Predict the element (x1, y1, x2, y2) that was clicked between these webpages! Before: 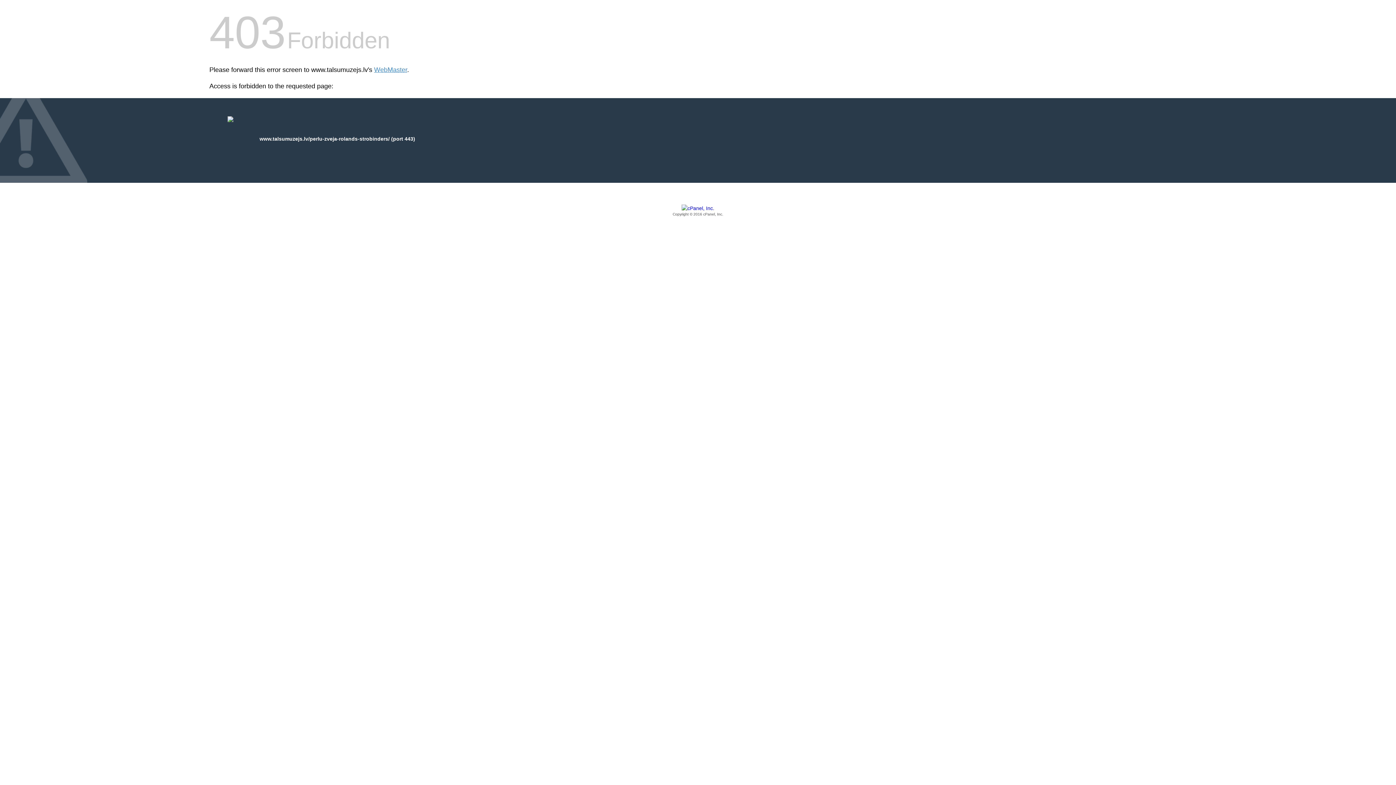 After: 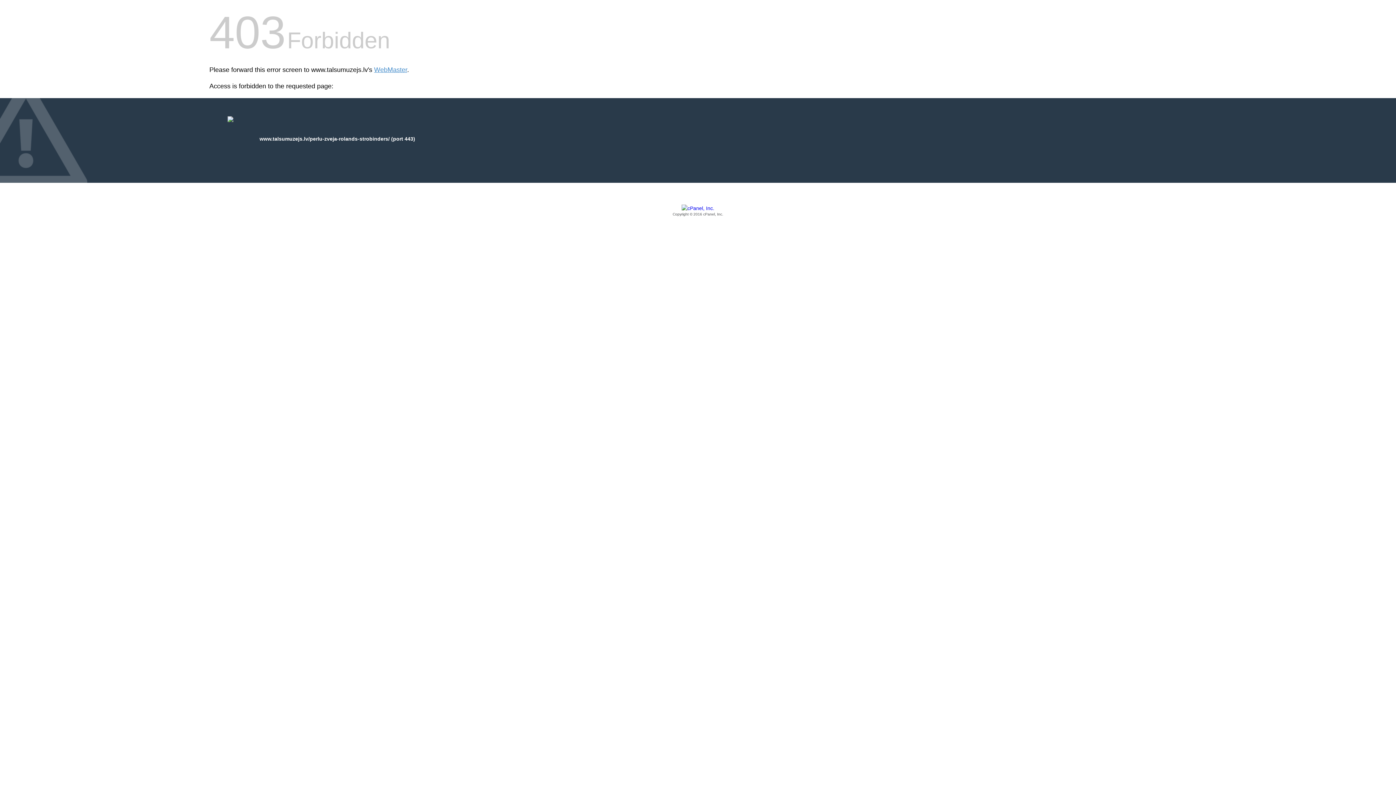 Action: bbox: (209, 205, 1186, 217) label: Copyright © 2016 cPanel, Inc.